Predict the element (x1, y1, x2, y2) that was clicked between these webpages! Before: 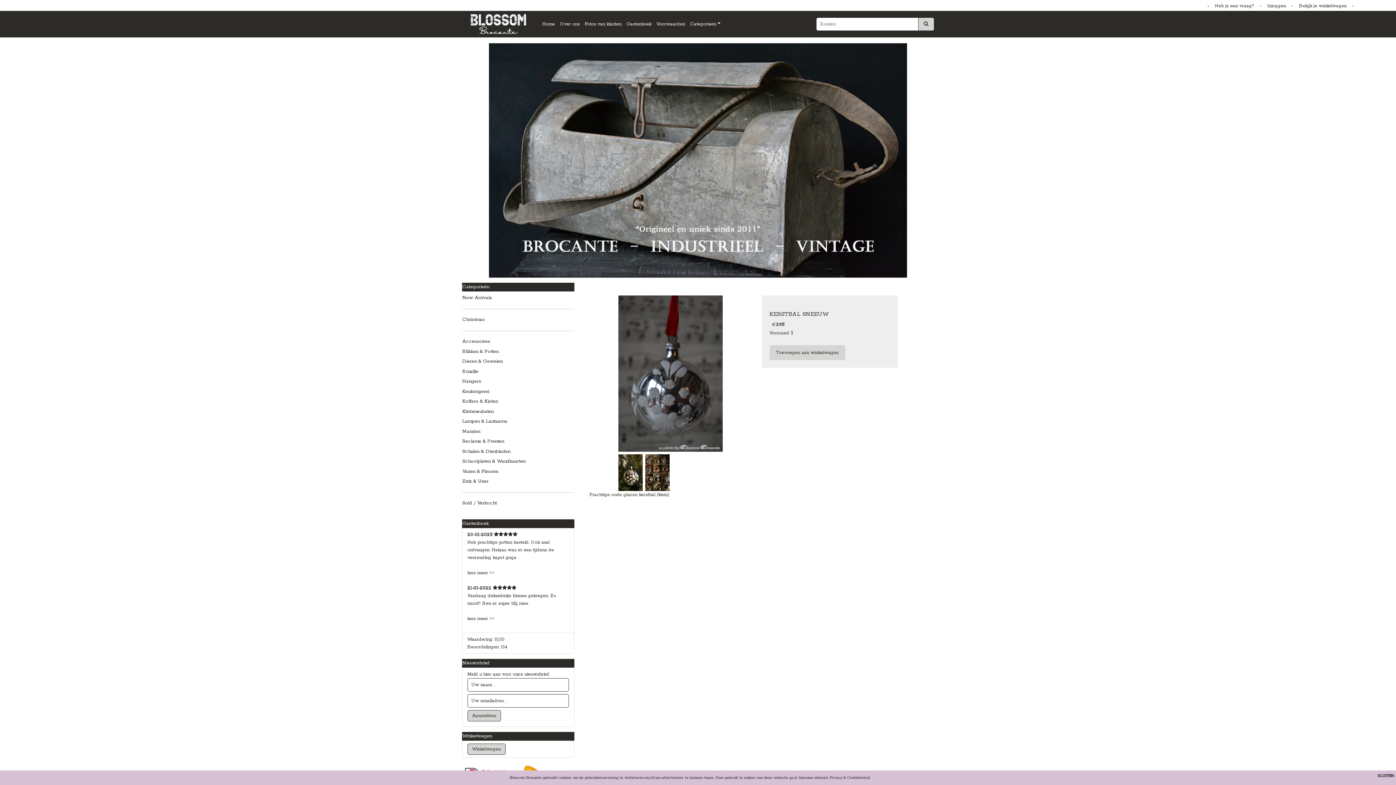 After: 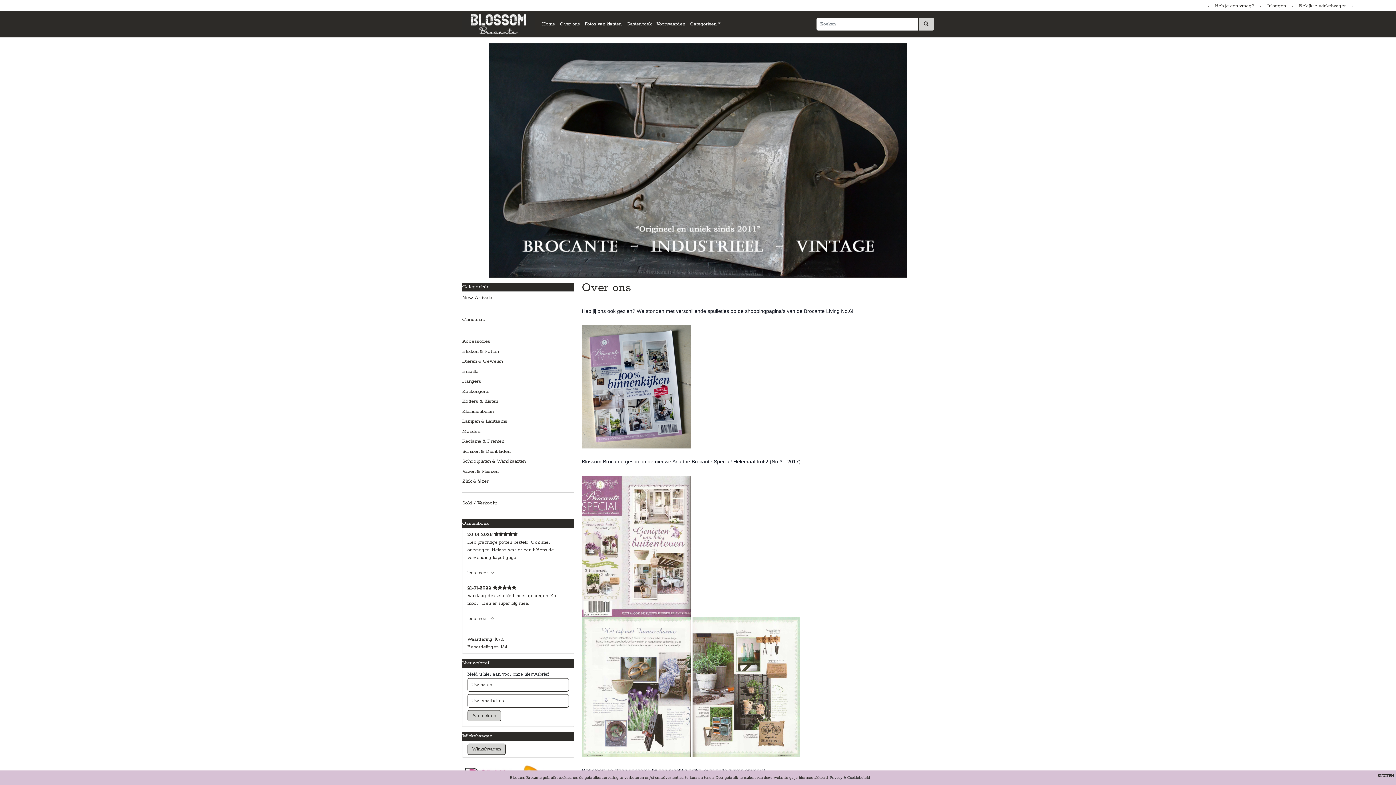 Action: label: Over ons bbox: (557, 17, 582, 30)